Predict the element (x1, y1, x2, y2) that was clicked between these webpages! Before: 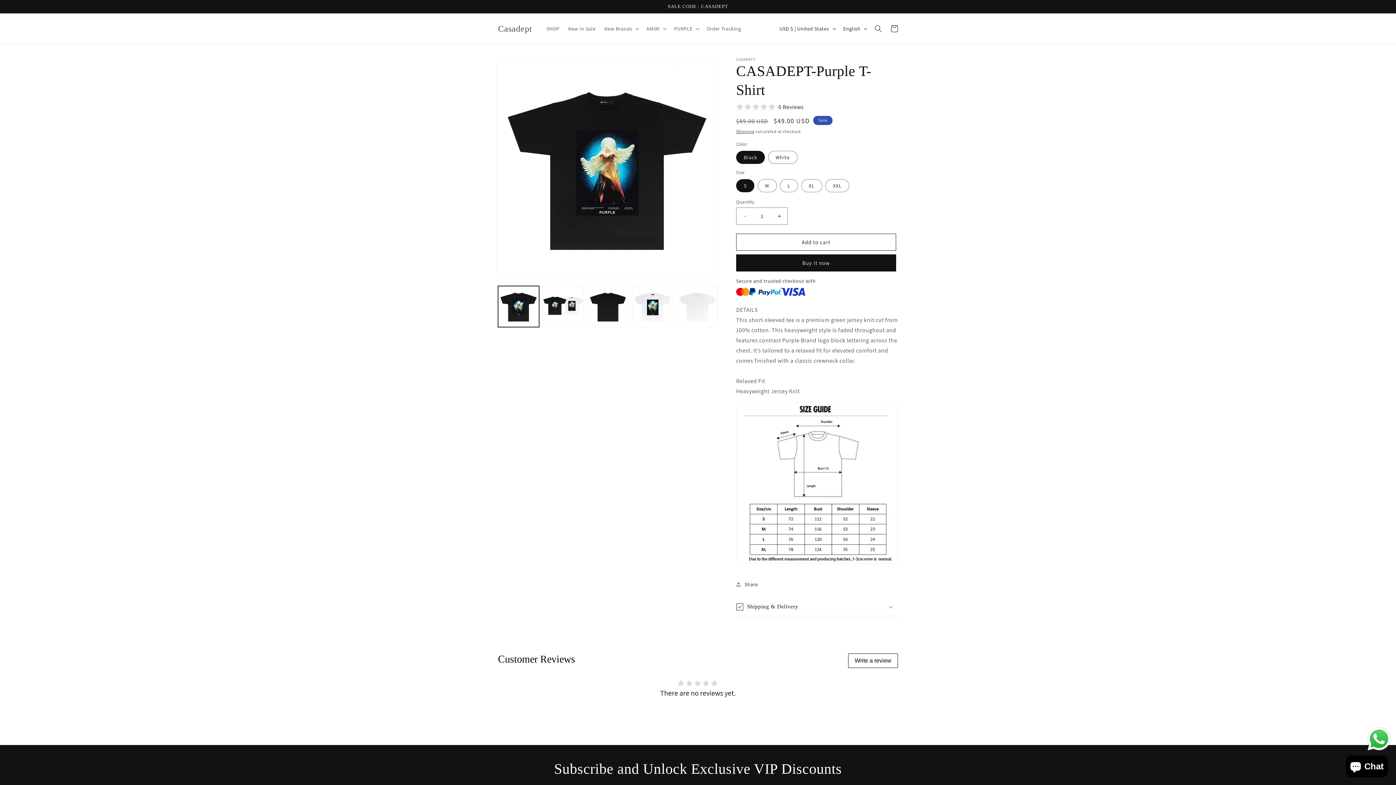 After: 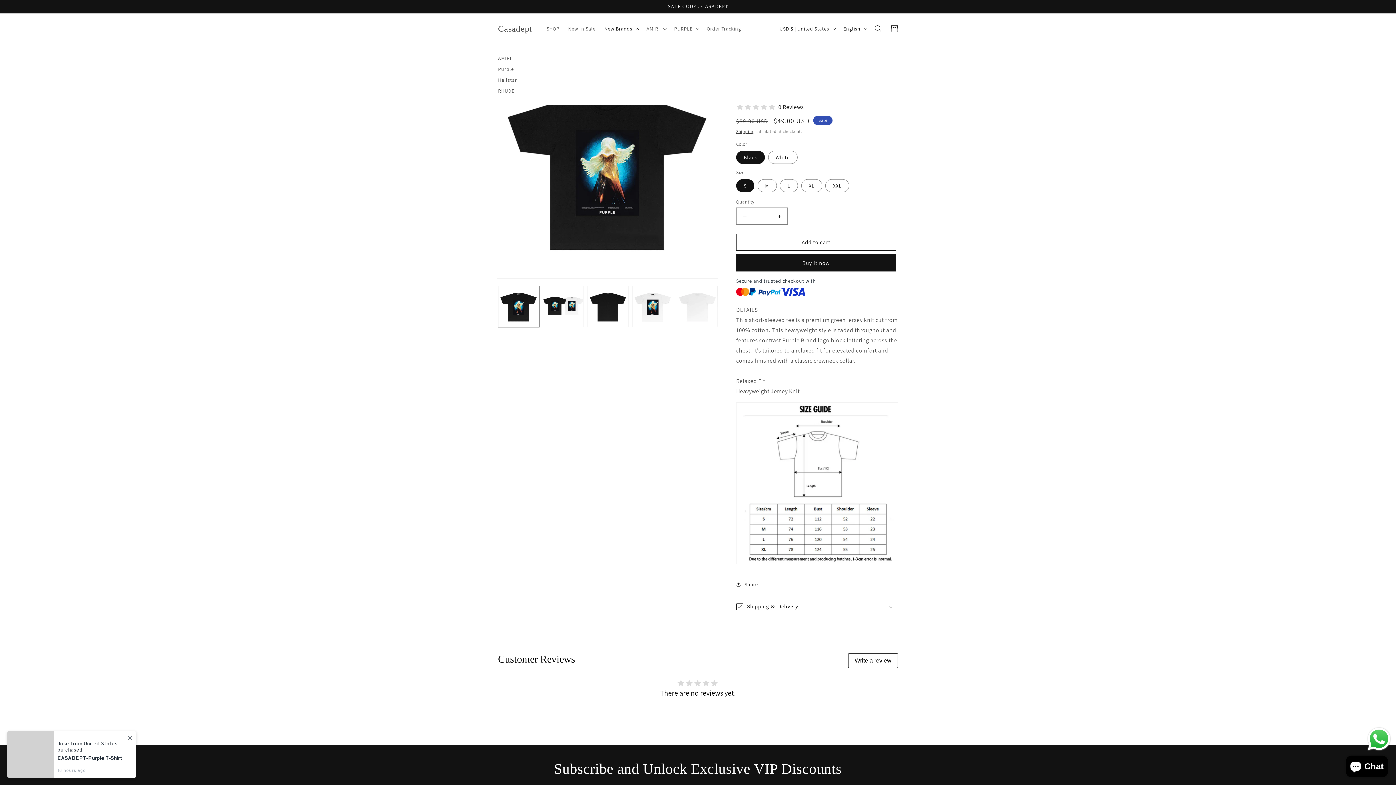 Action: bbox: (600, 21, 642, 36) label: New Brands